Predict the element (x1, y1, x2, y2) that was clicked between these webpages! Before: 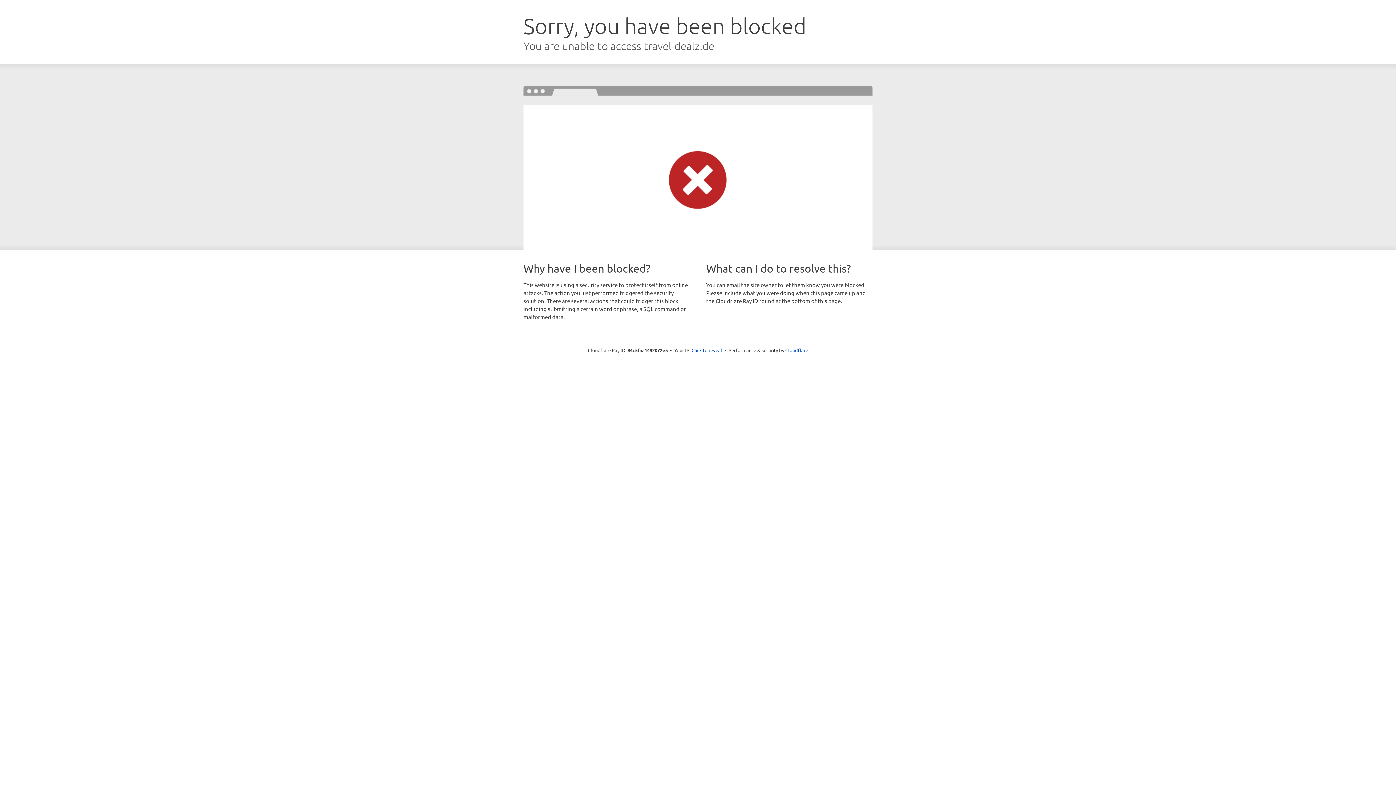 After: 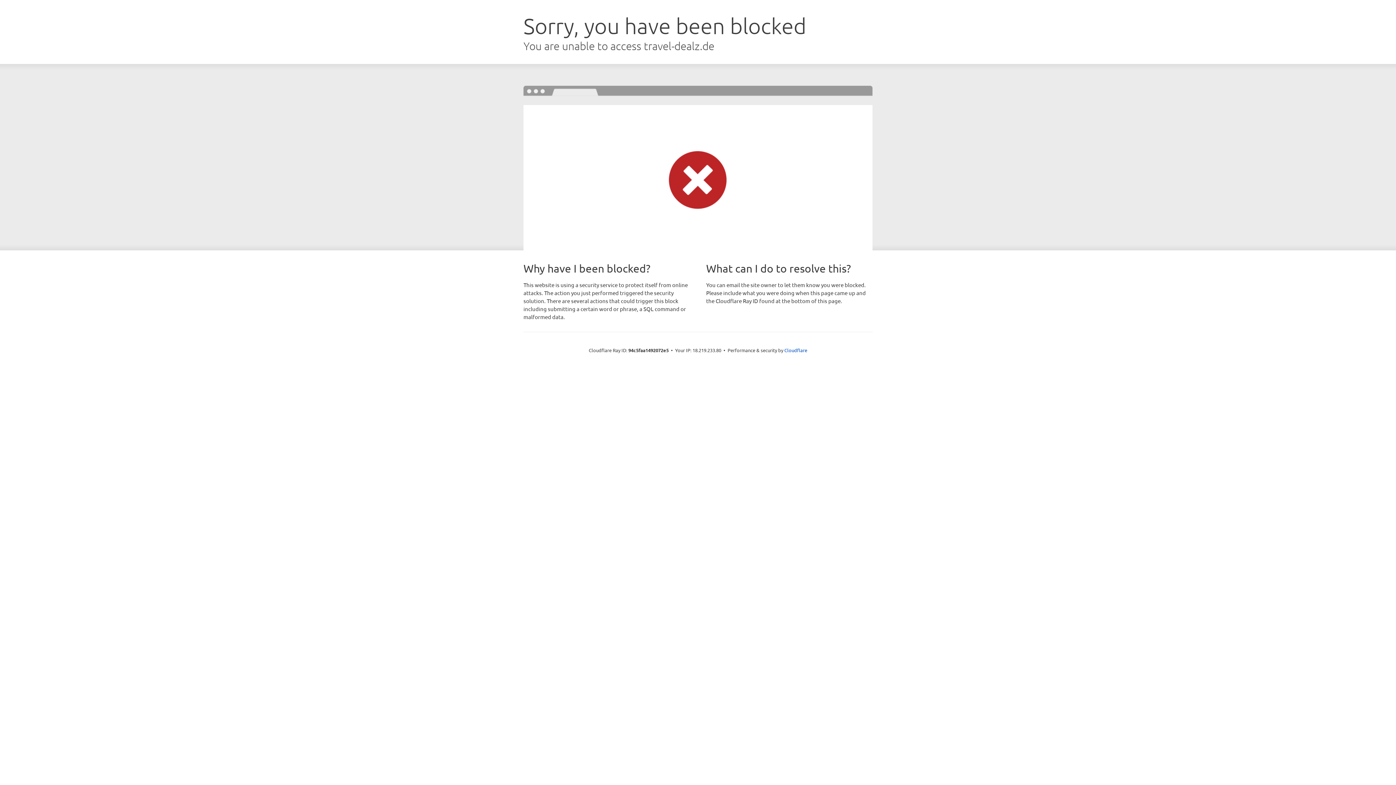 Action: label: Click to reveal bbox: (691, 346, 722, 353)